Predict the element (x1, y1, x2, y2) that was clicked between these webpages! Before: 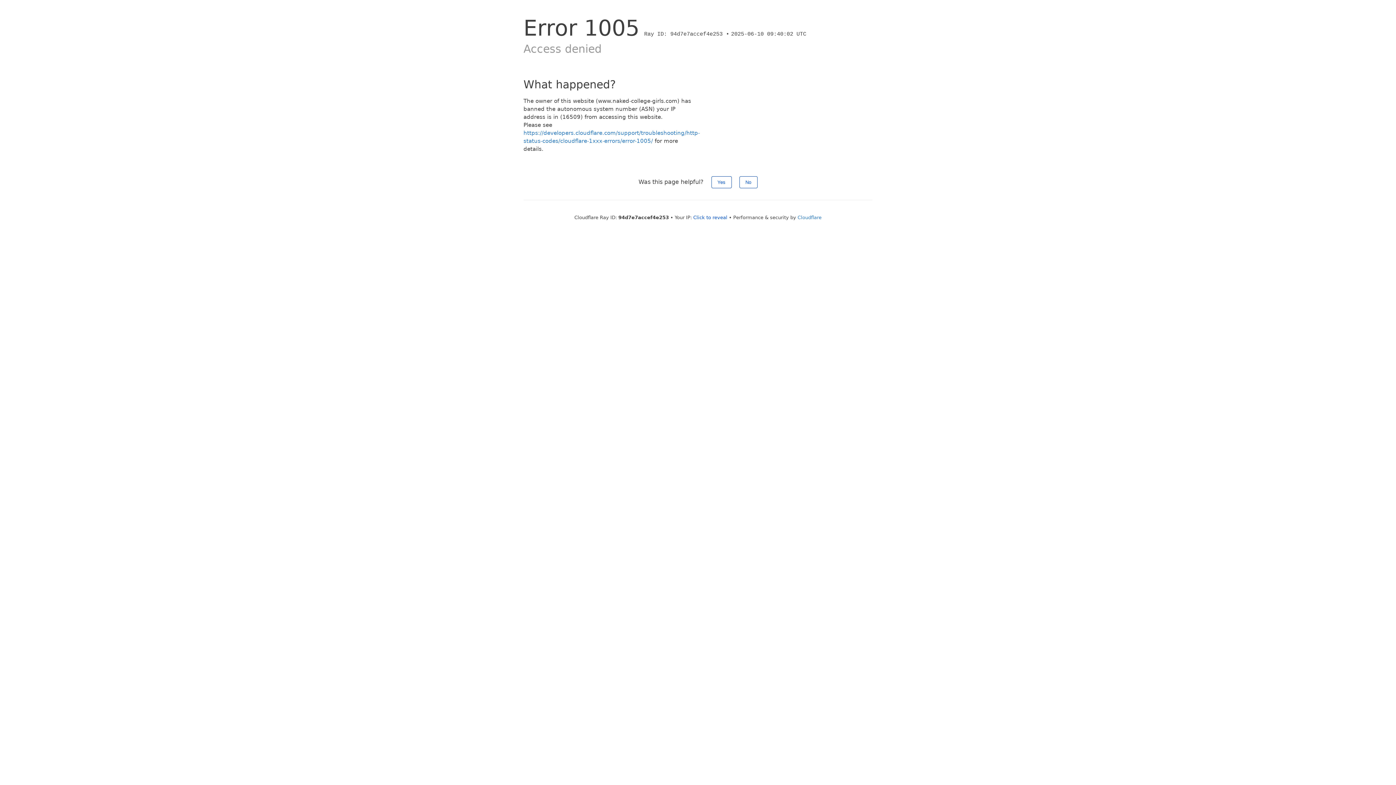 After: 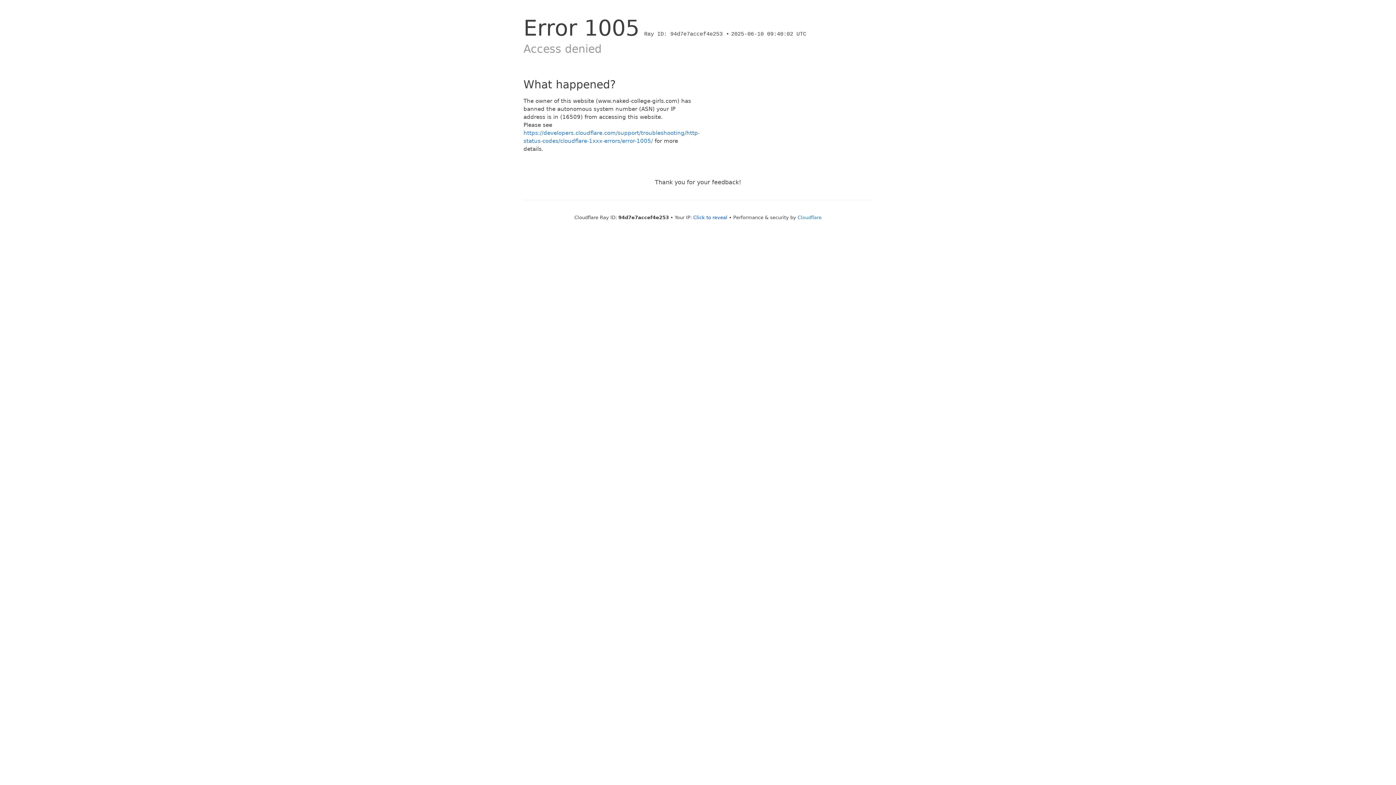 Action: bbox: (739, 176, 757, 188) label: No